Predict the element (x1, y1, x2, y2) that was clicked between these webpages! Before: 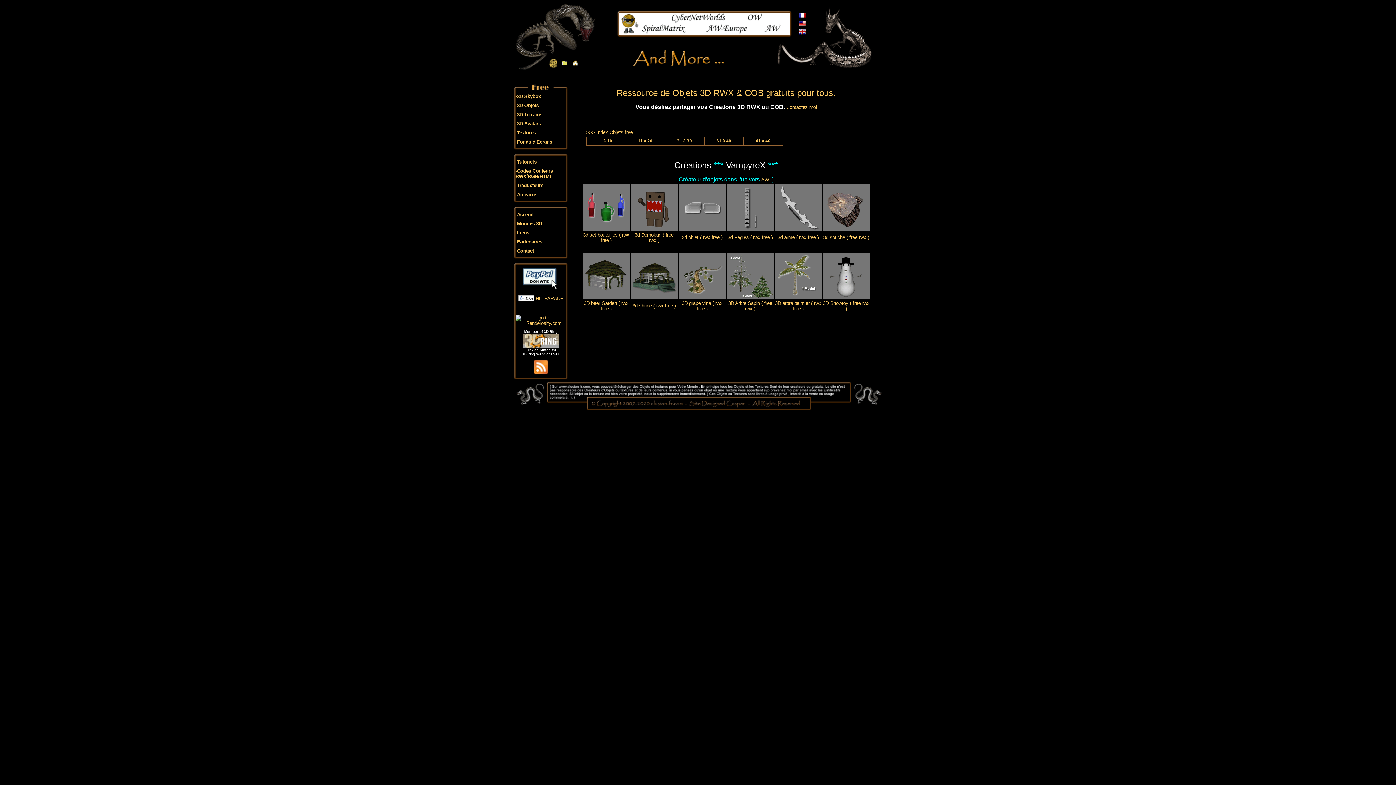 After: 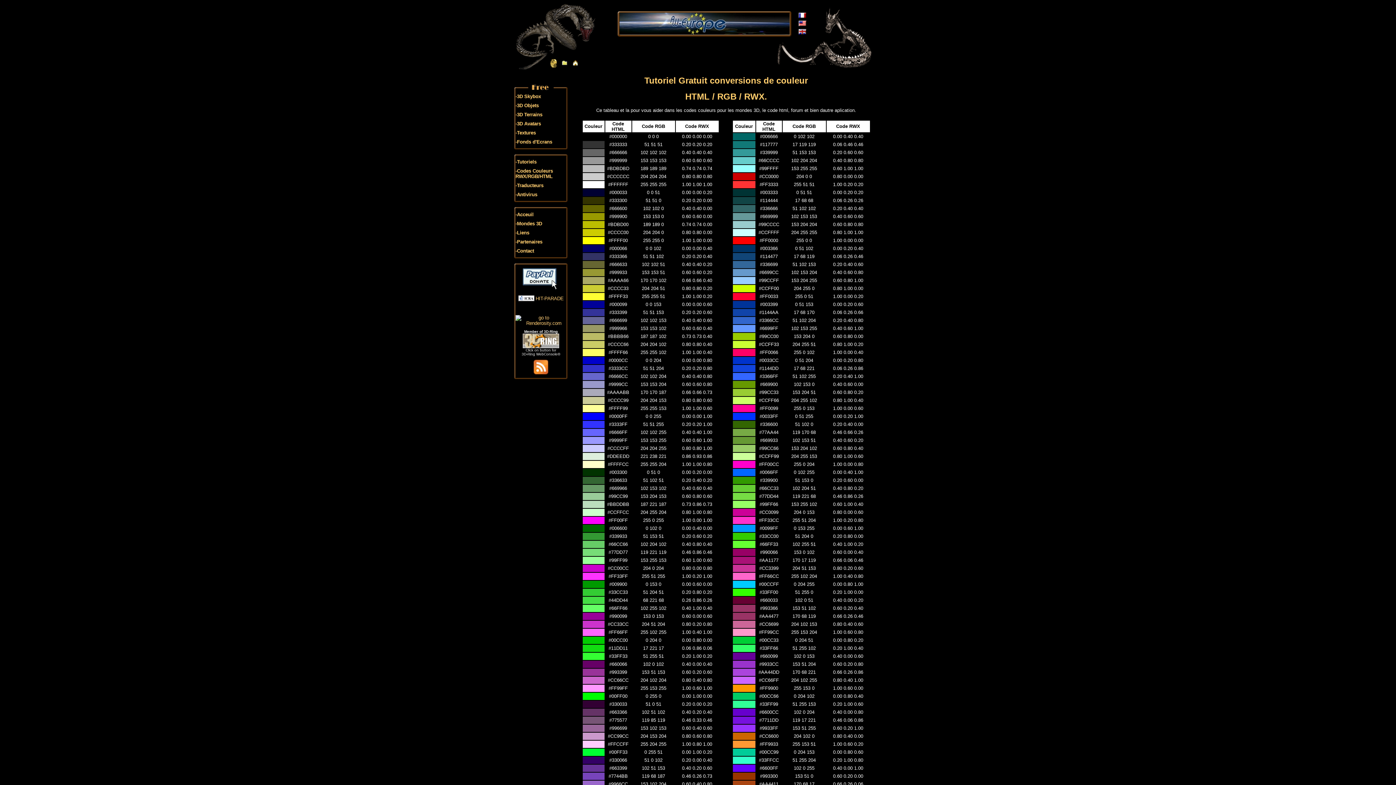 Action: bbox: (515, 168, 553, 179) label: -Codes Couleurs RWX/RGB/HTML